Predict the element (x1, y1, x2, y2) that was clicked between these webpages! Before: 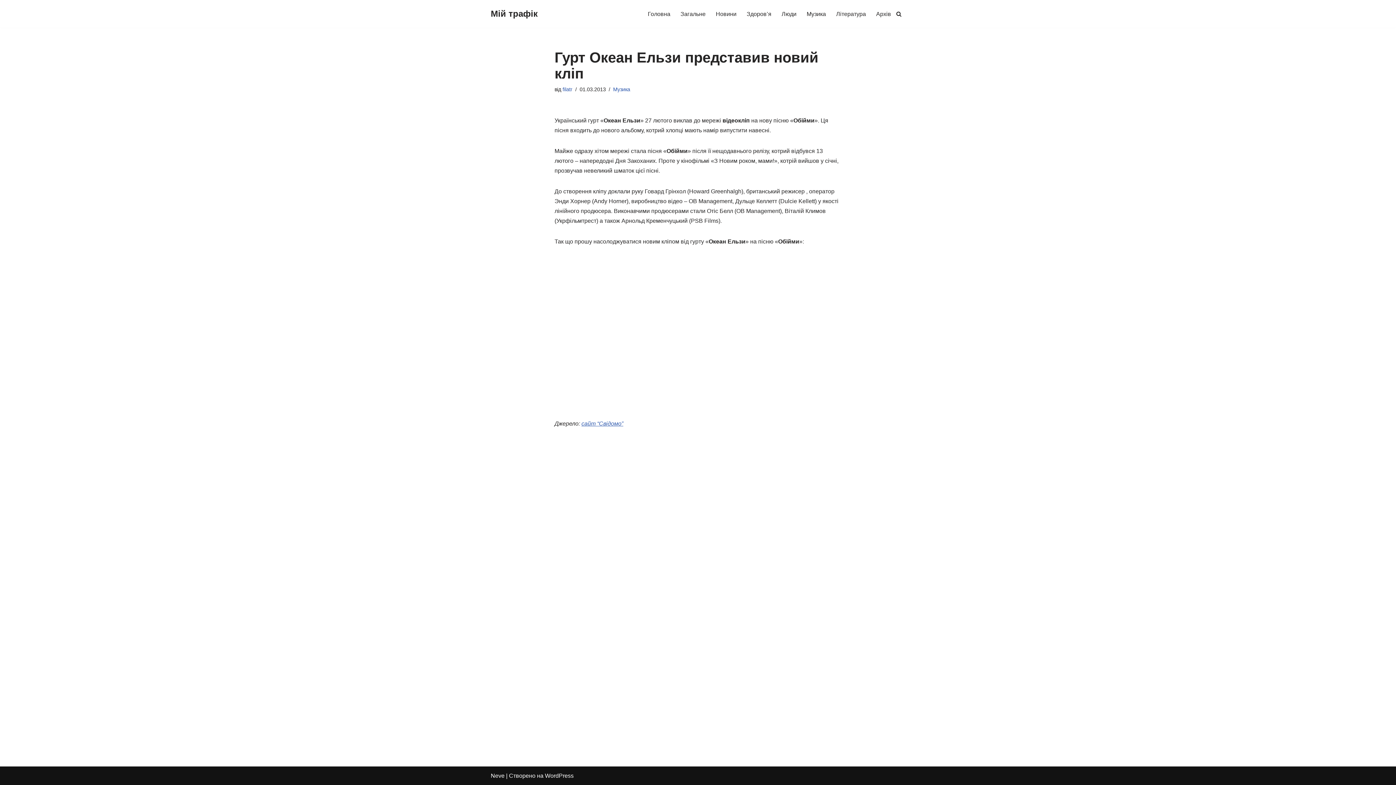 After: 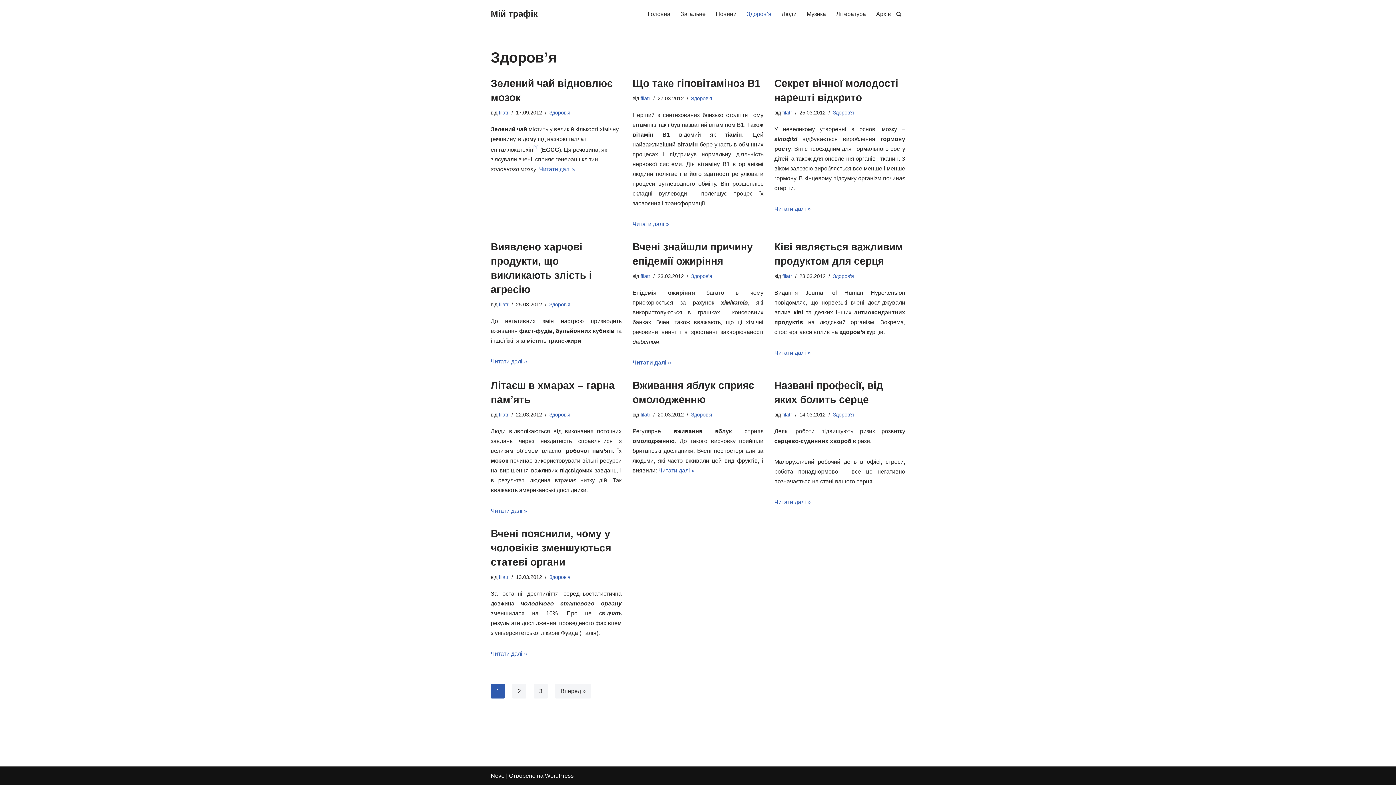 Action: label: Здоров’я bbox: (746, 9, 771, 18)